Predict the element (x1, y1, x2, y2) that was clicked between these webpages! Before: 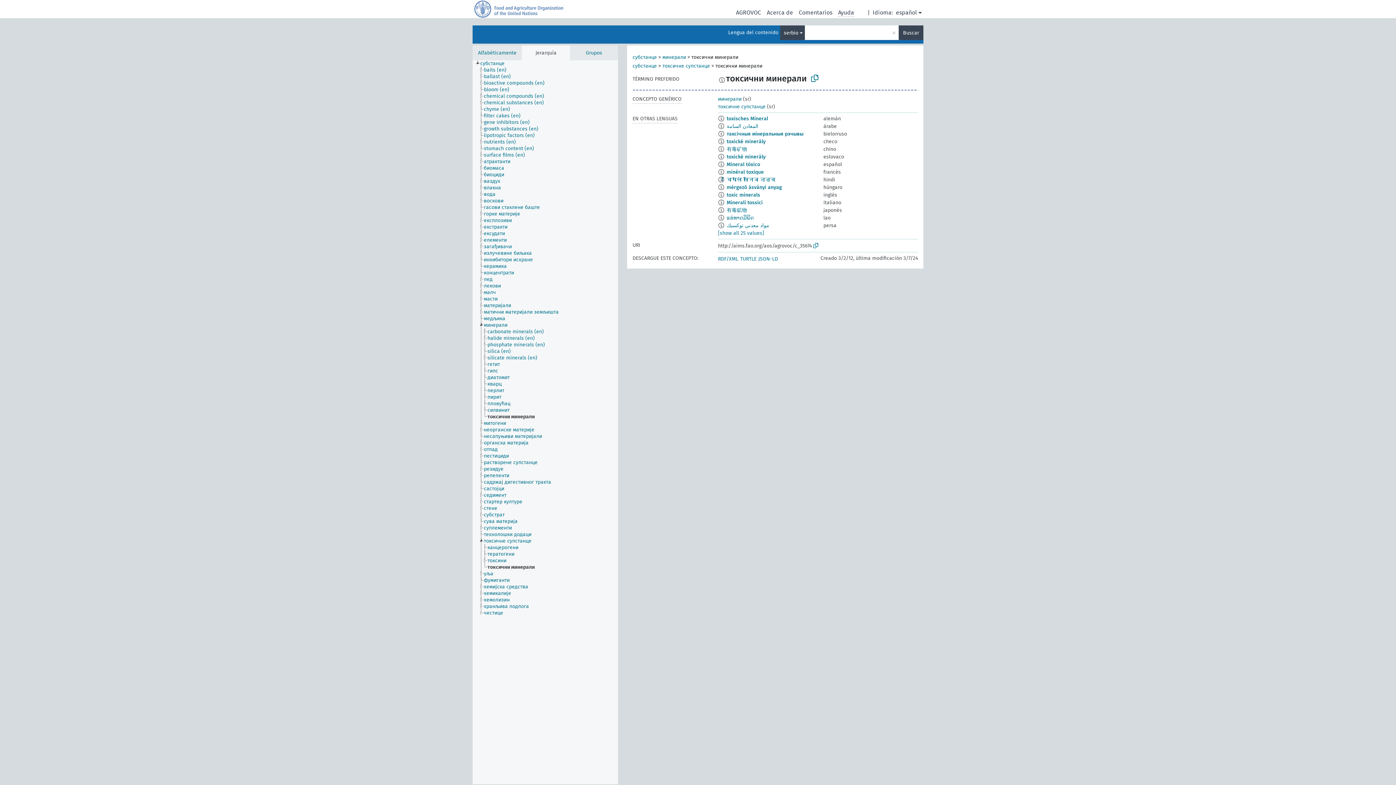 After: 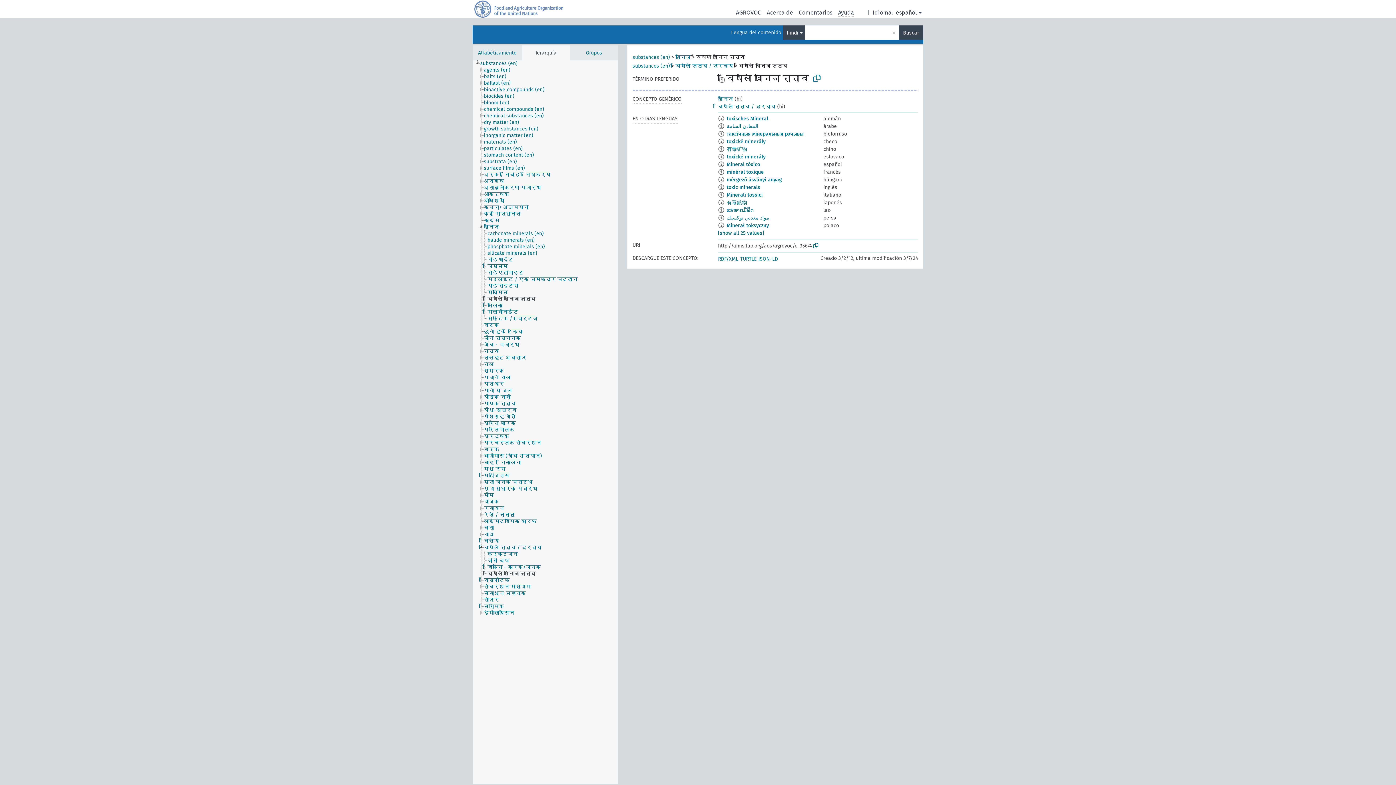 Action: label: विषैले खनिज तत्व bbox: (726, 176, 775, 182)